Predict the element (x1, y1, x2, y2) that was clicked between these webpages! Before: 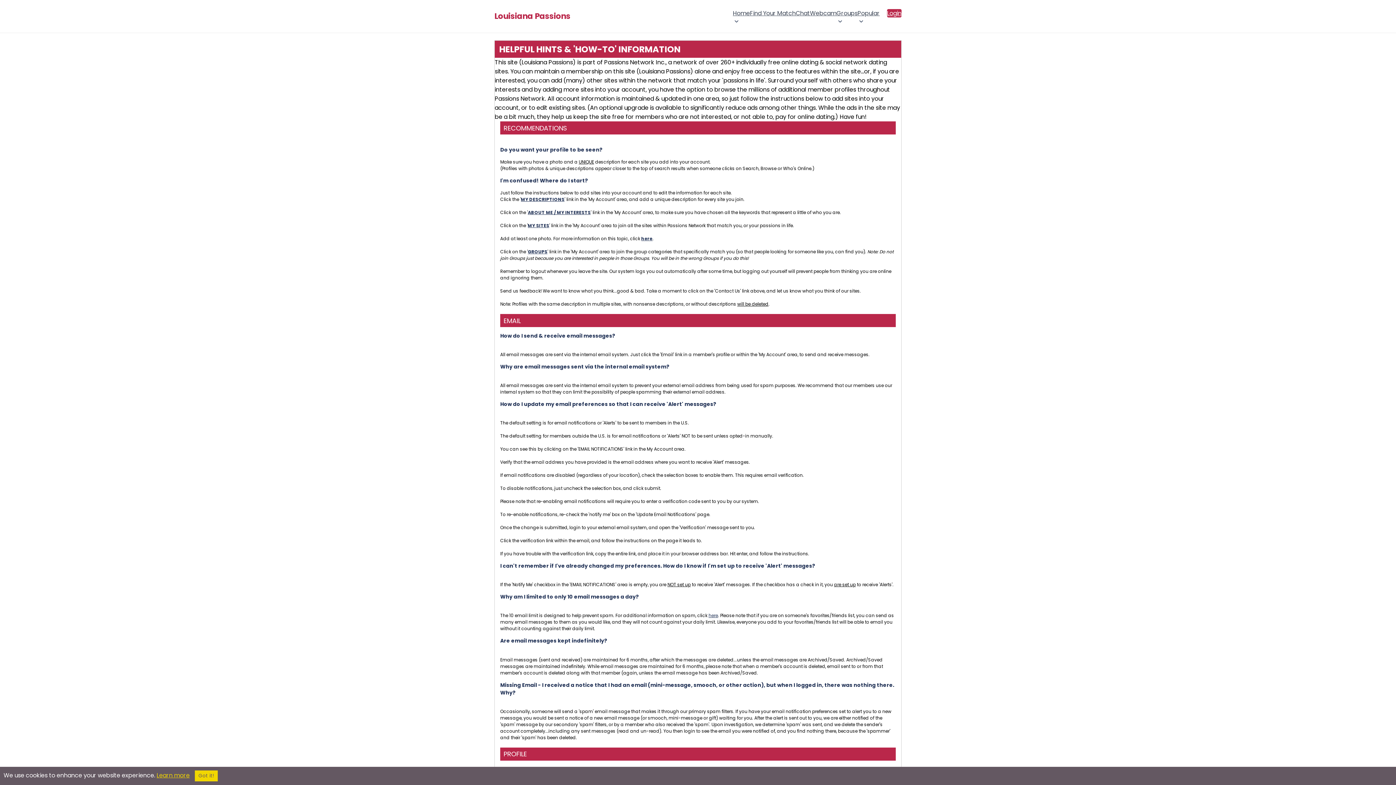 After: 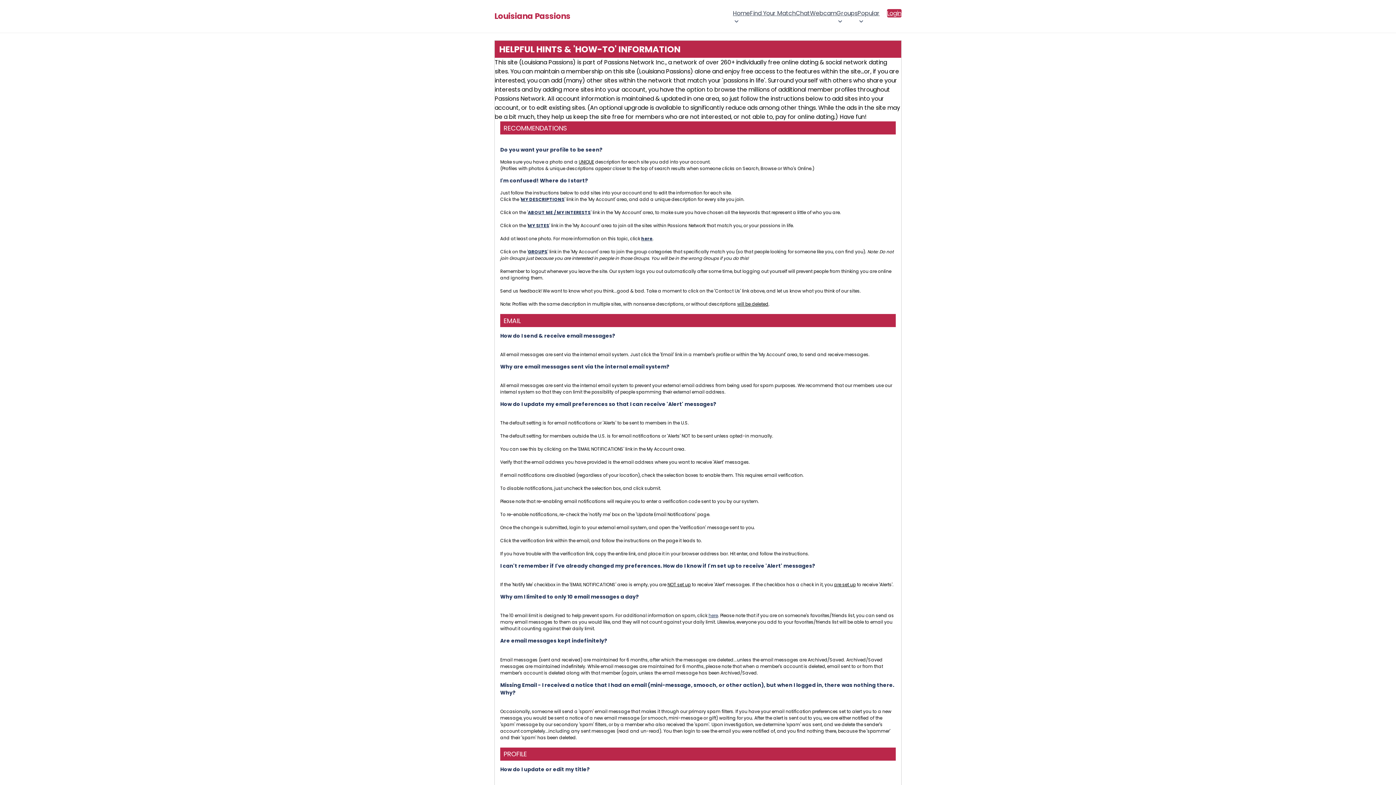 Action: bbox: (194, 770, 217, 781) label: Got it!